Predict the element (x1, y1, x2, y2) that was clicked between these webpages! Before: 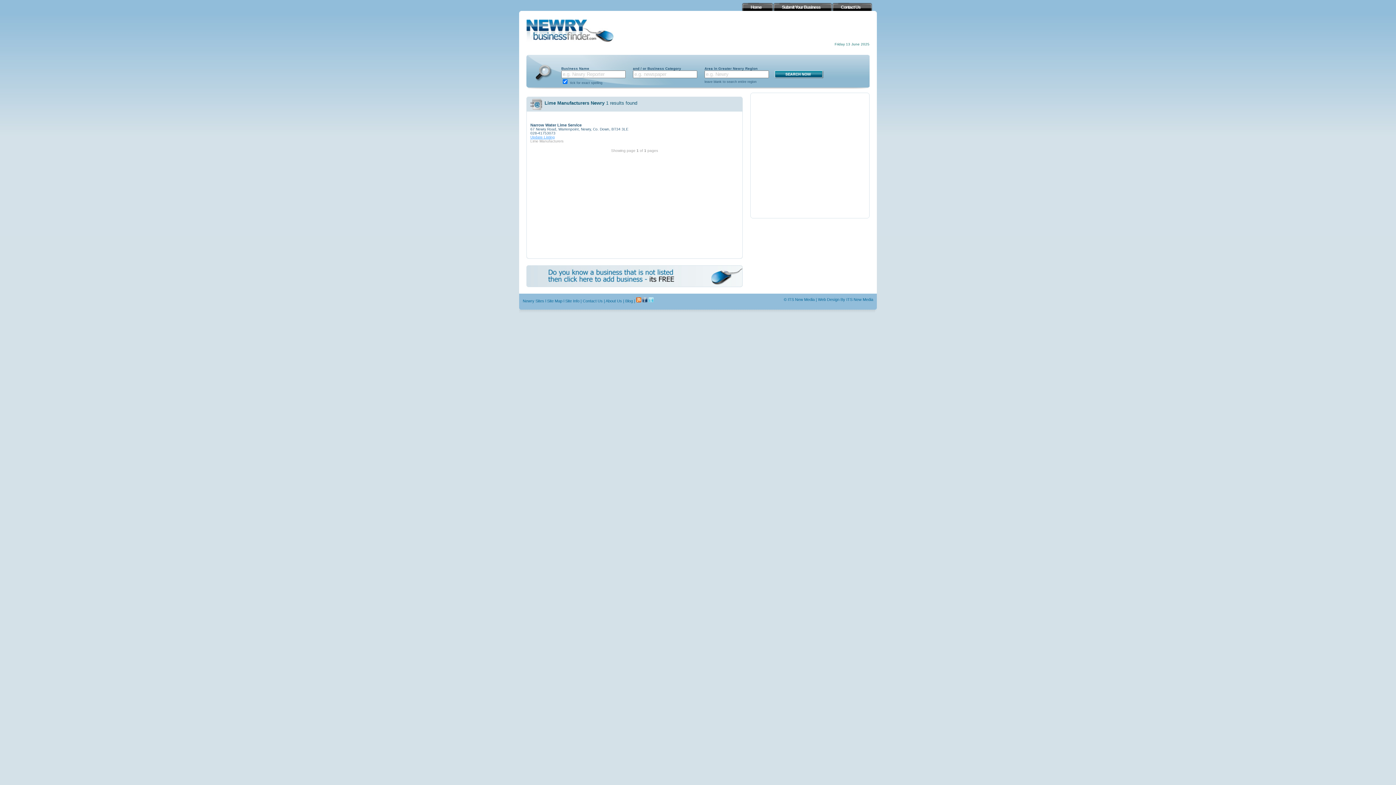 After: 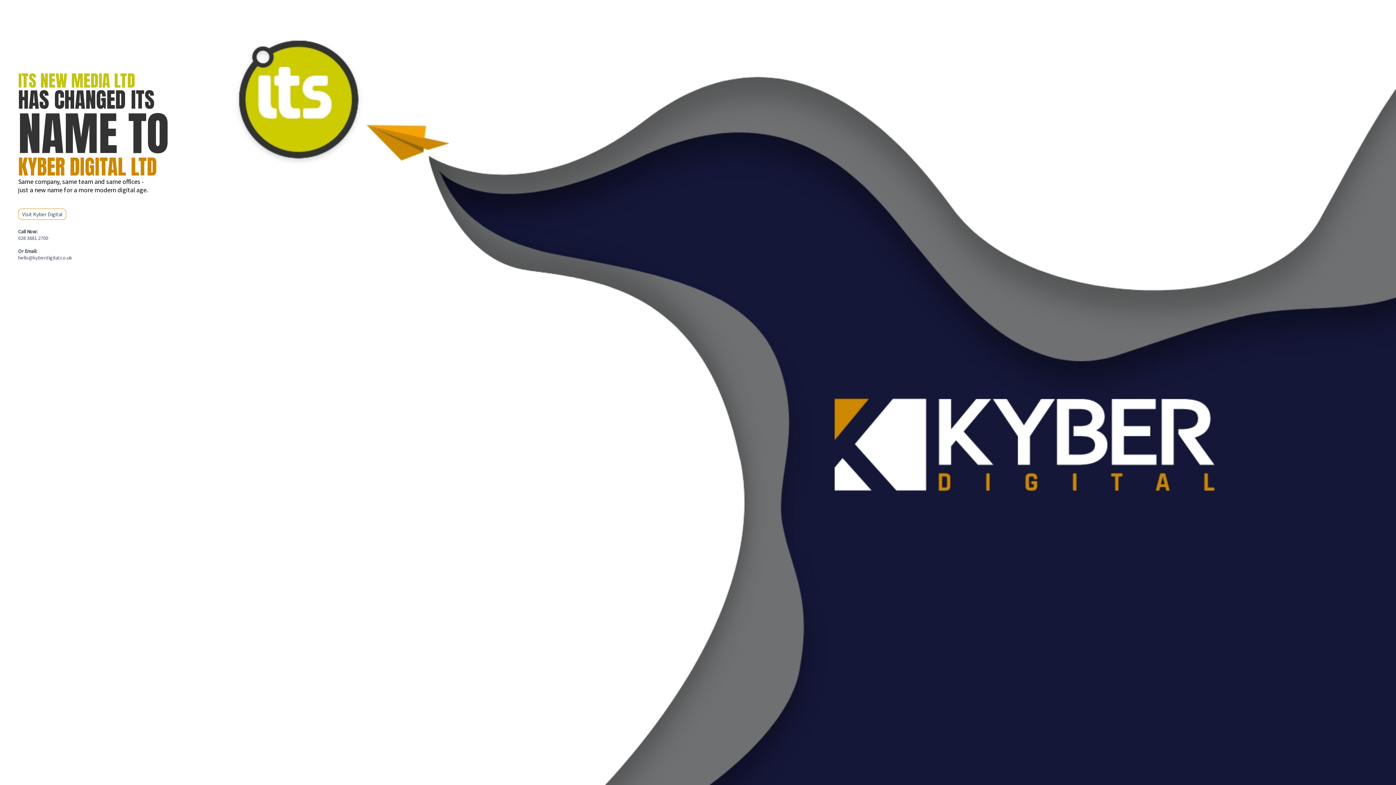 Action: bbox: (818, 297, 873, 301) label: Web Design By ITS New Media